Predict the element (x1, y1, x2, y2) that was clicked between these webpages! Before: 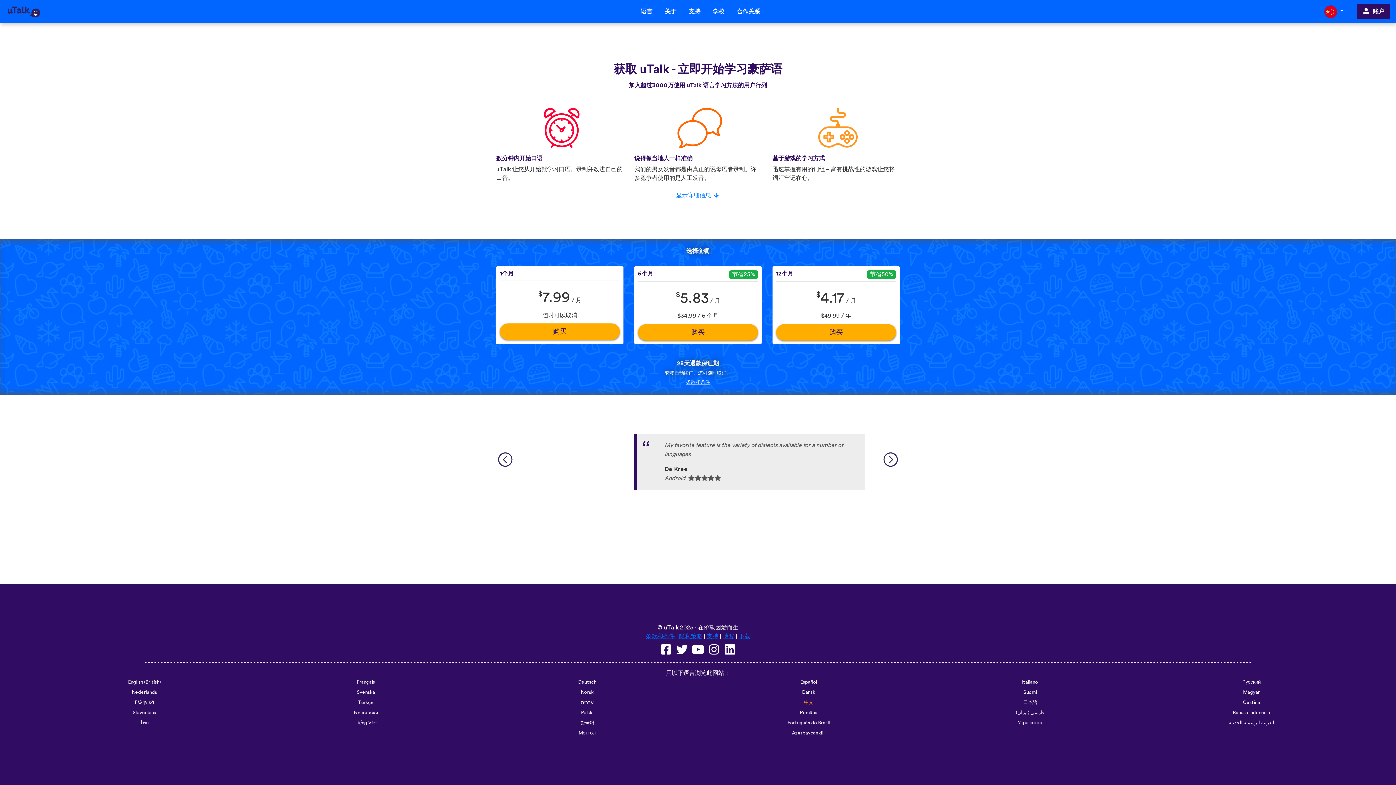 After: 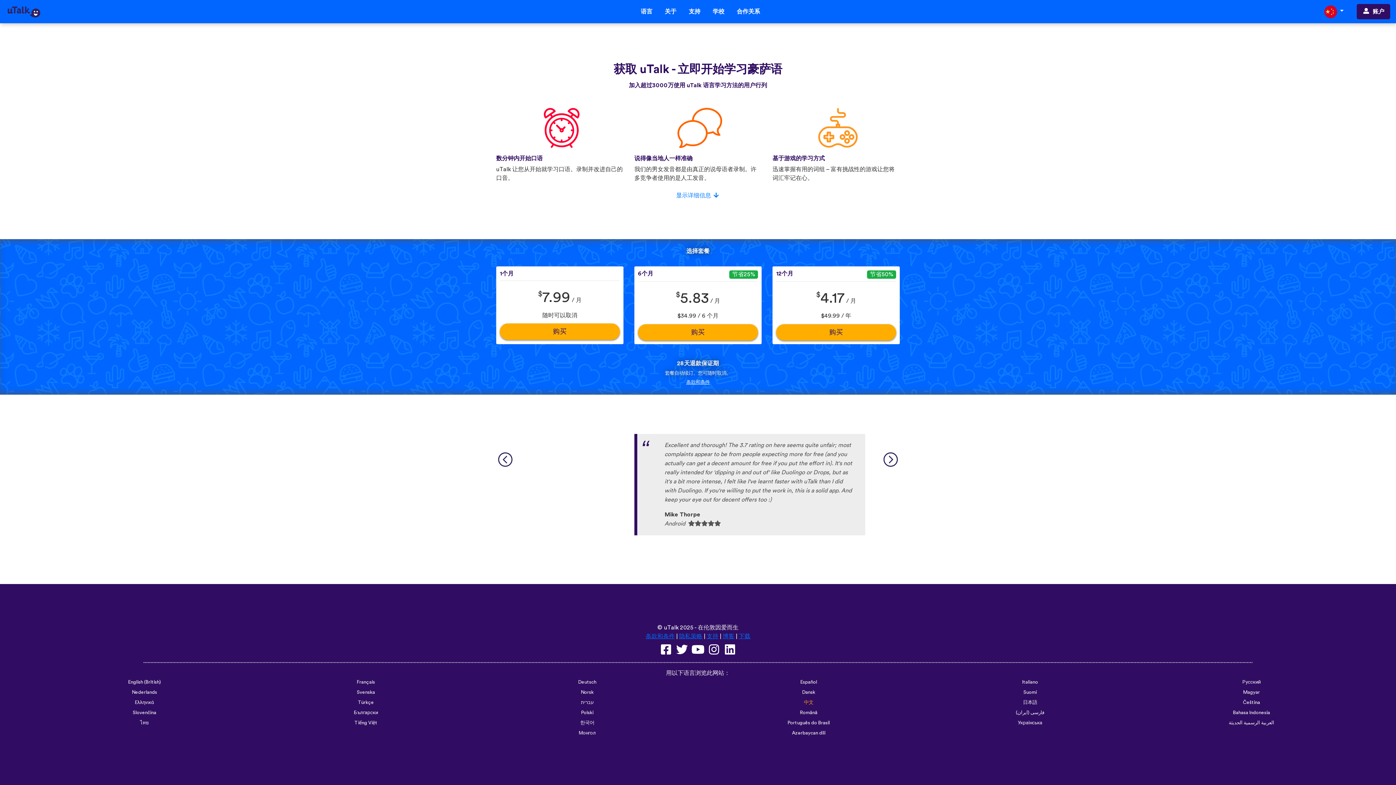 Action: bbox: (722, 649, 737, 655)